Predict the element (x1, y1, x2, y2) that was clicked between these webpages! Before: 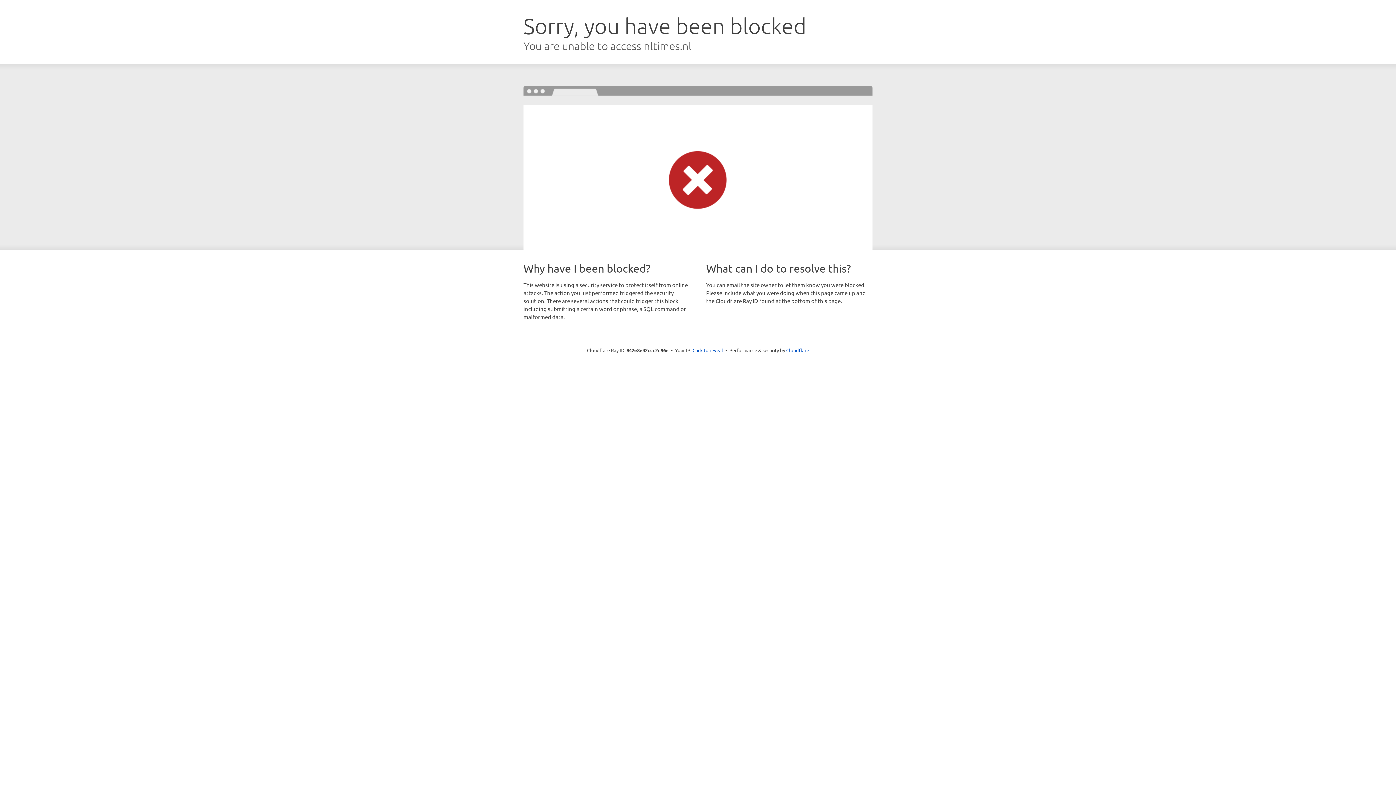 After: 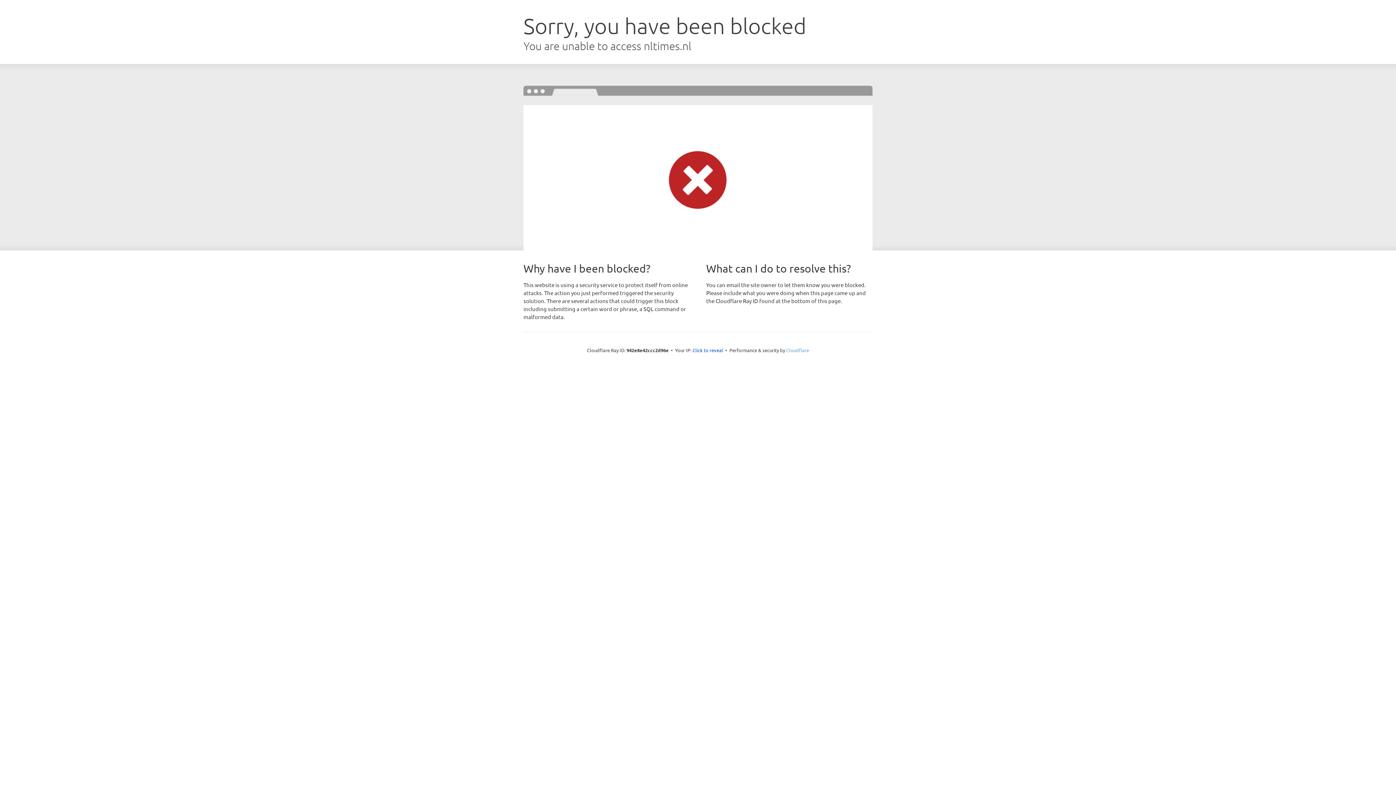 Action: label: Cloudflare bbox: (786, 347, 809, 353)